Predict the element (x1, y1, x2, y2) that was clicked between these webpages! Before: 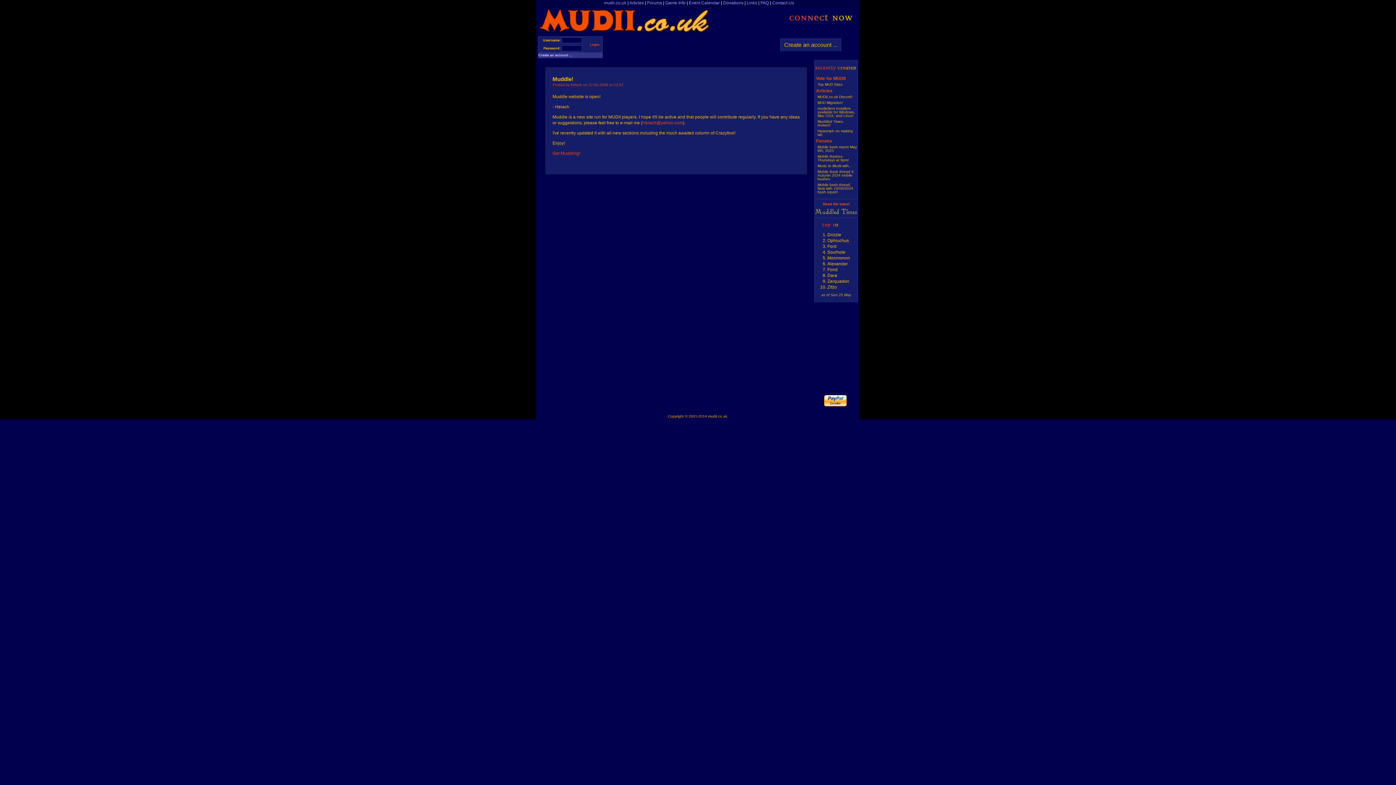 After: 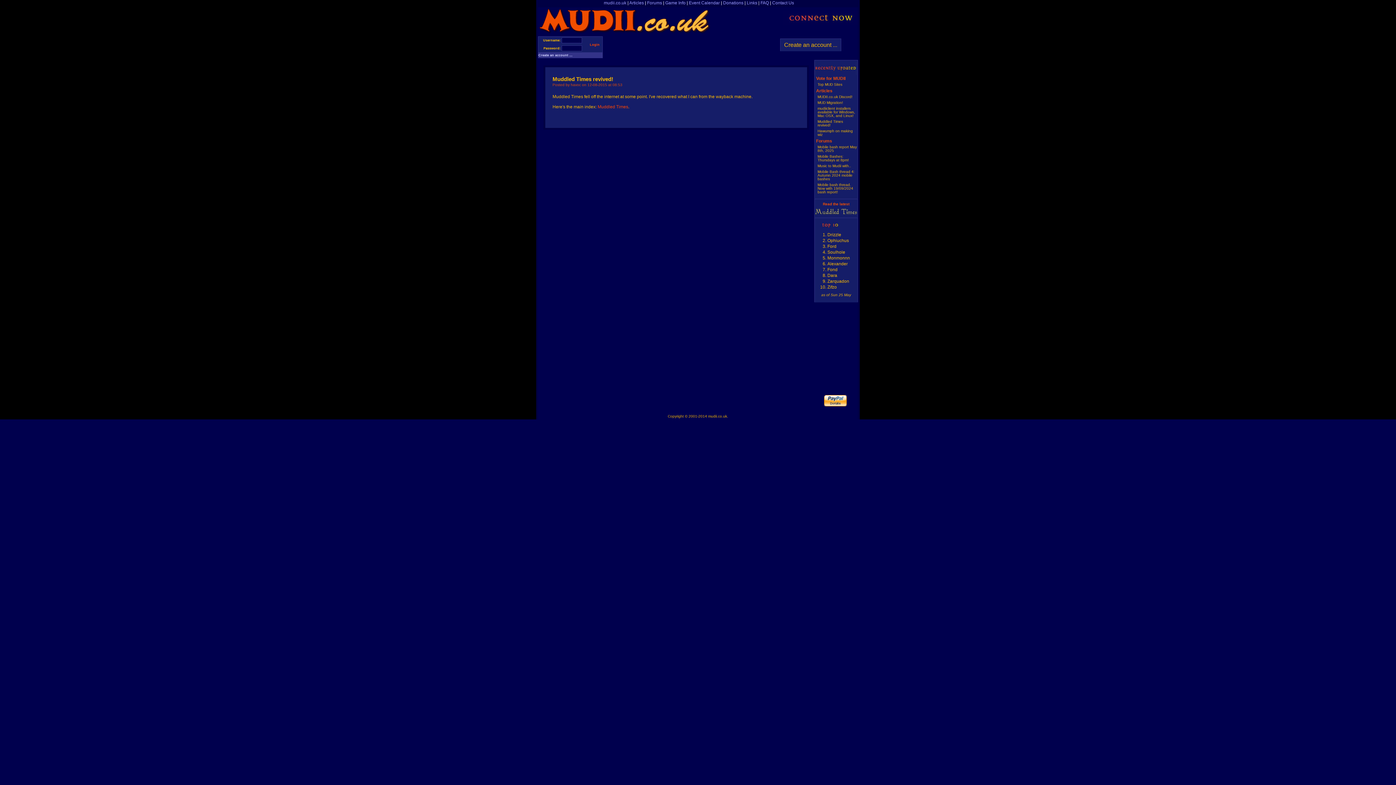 Action: bbox: (817, 119, 843, 127) label: Muddled Times revived!